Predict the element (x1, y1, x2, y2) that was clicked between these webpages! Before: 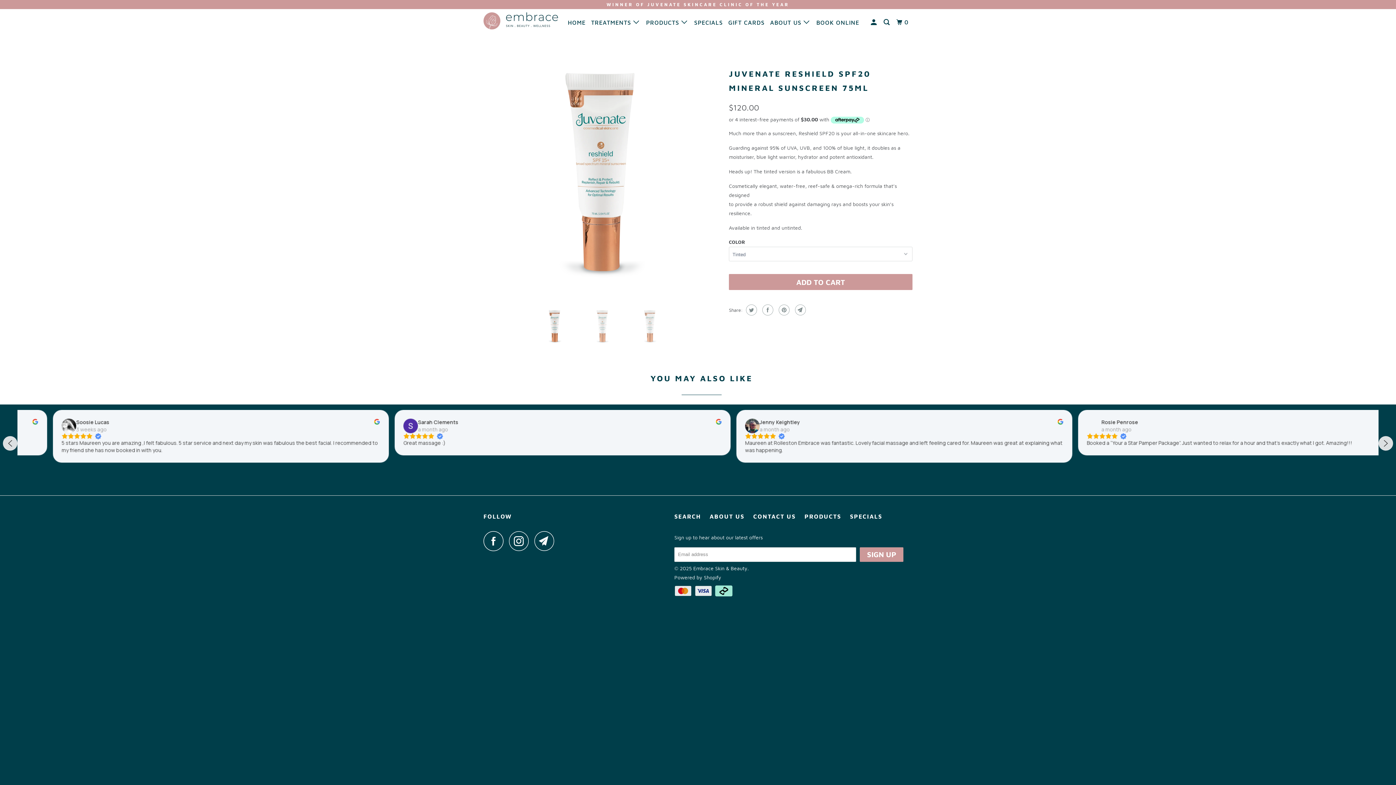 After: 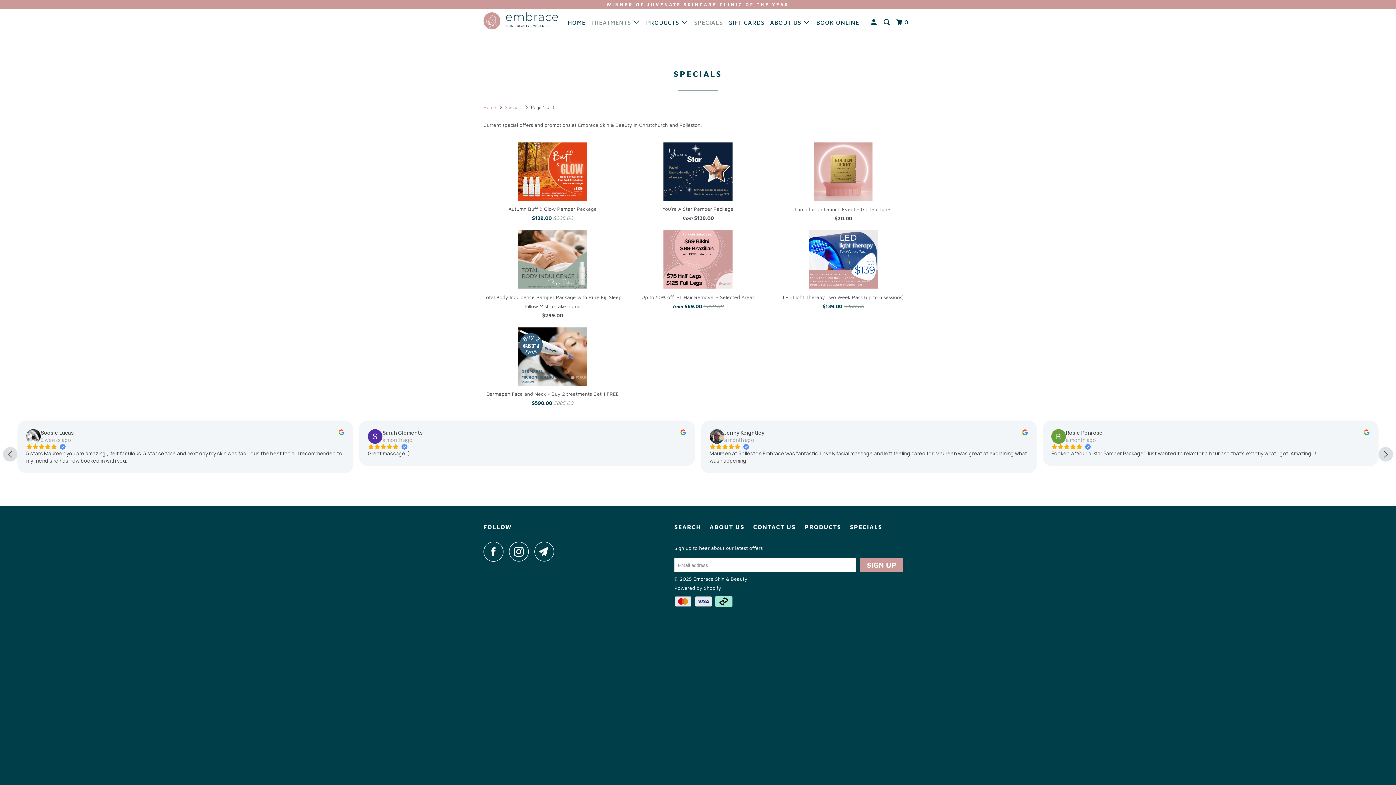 Action: label: SPECIALS bbox: (692, 16, 724, 29)